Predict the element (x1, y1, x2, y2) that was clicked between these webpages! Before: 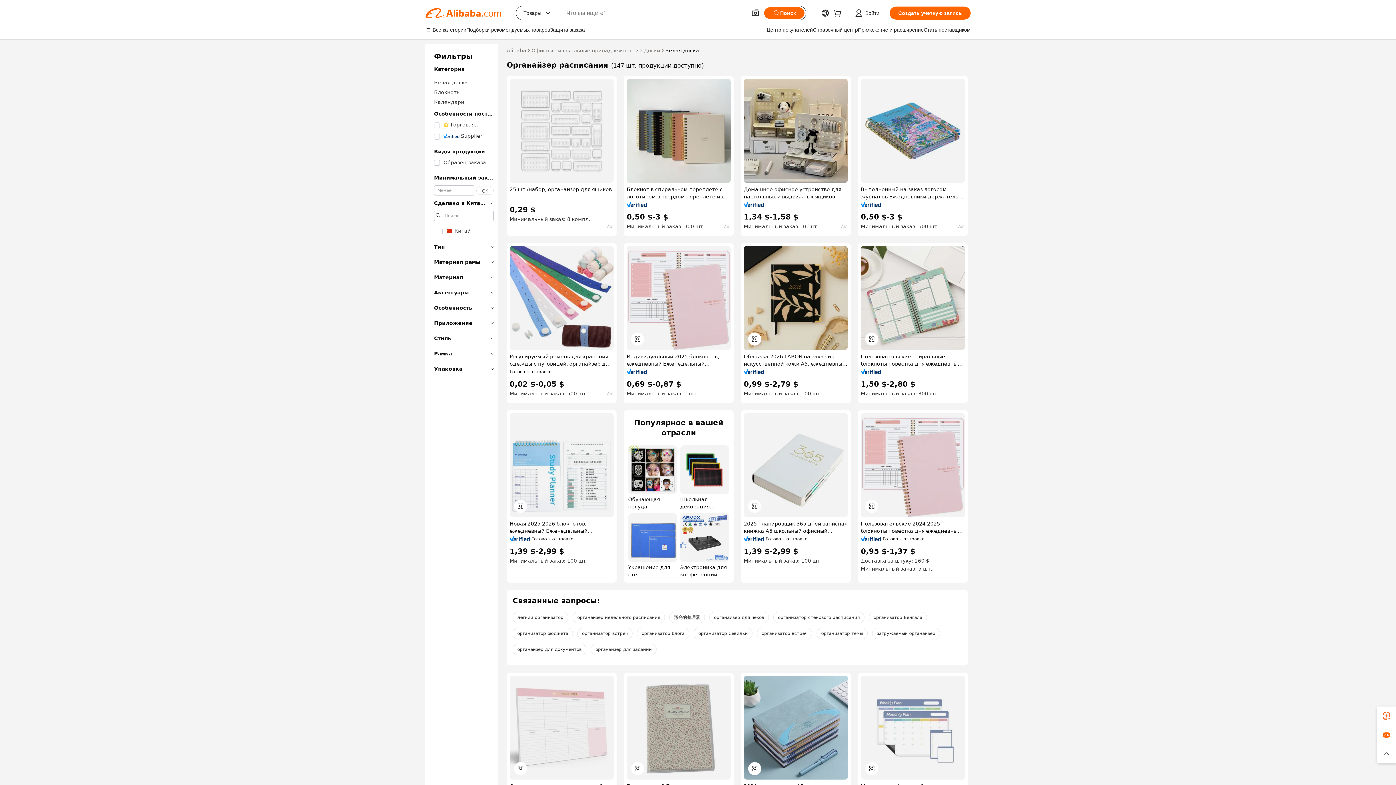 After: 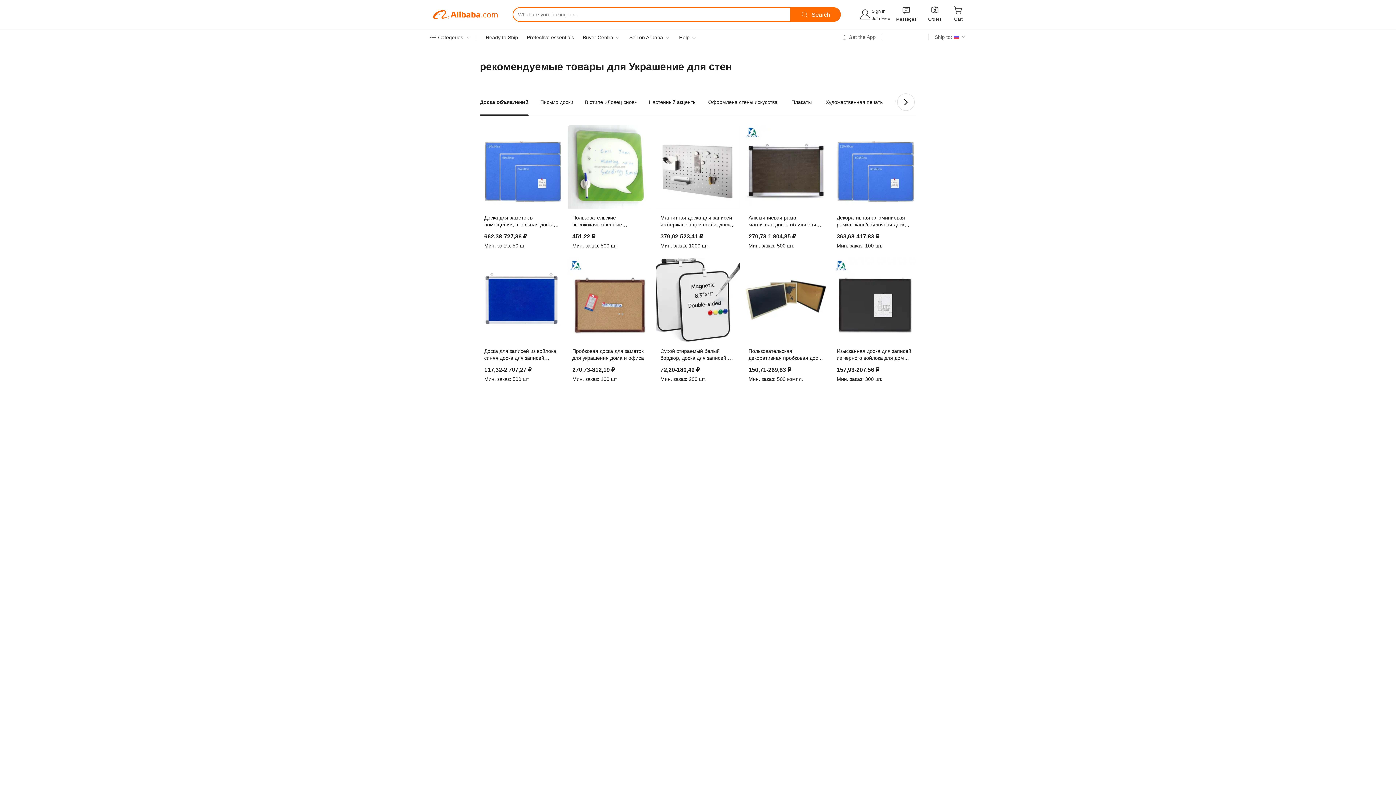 Action: label: Украшение для стен bbox: (628, 513, 677, 578)